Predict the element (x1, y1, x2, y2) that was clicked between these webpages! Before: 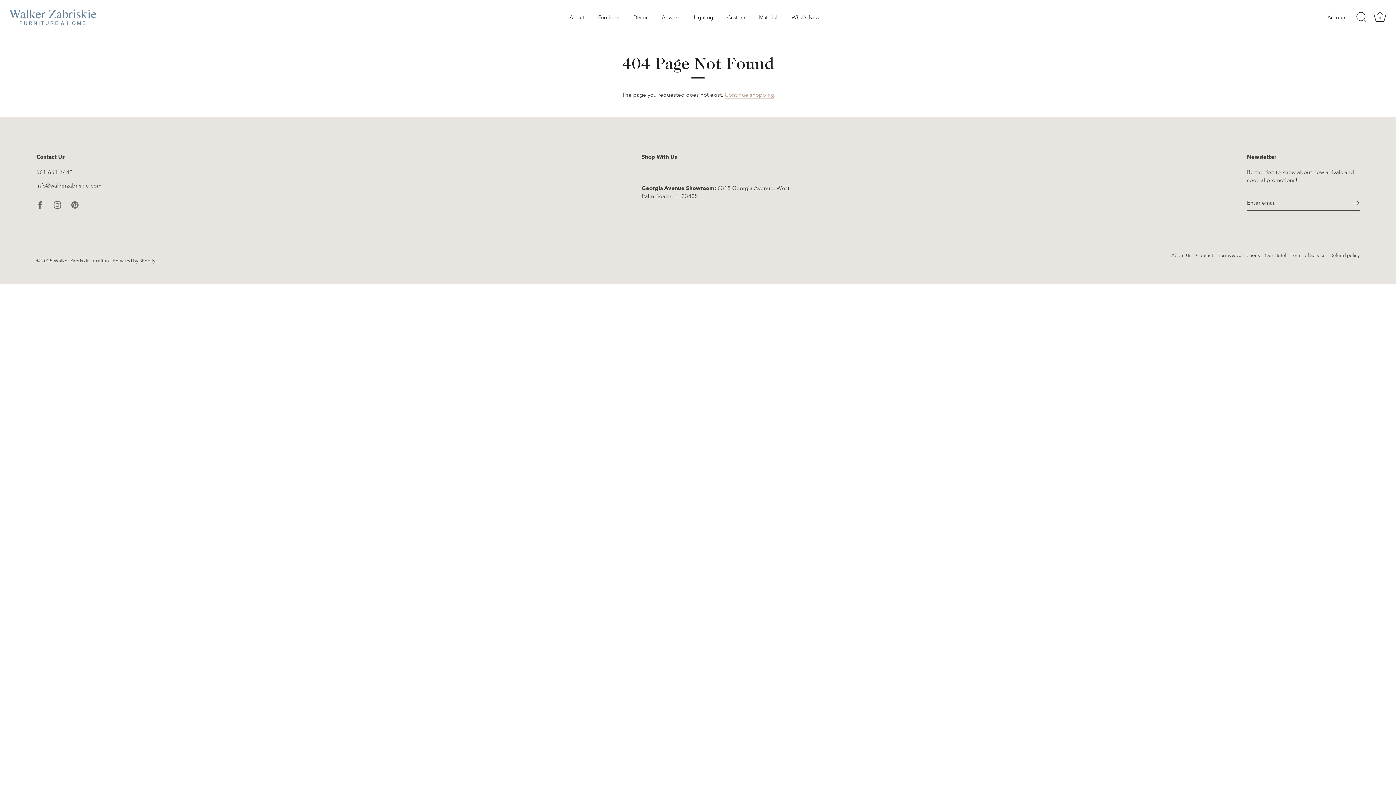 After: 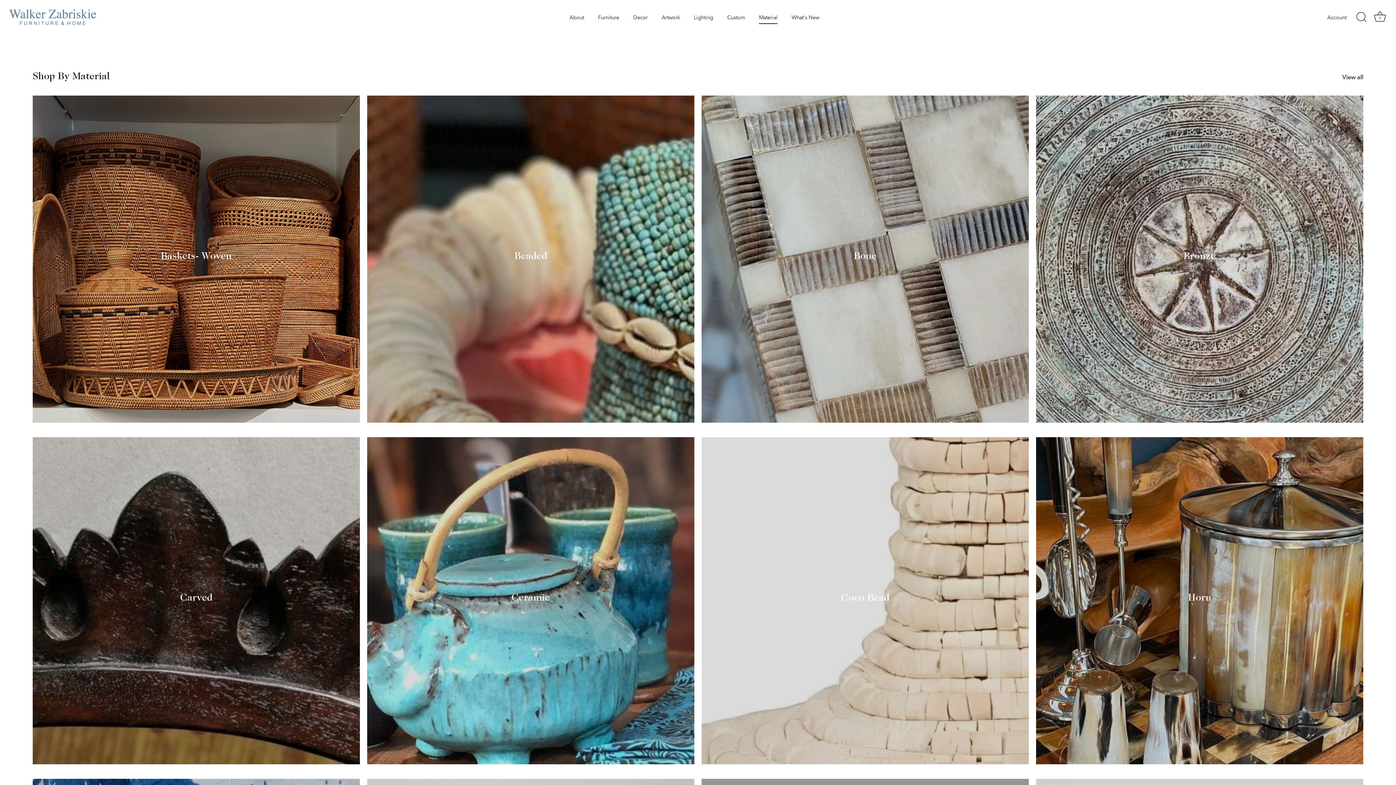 Action: bbox: (752, 10, 784, 23) label: Material